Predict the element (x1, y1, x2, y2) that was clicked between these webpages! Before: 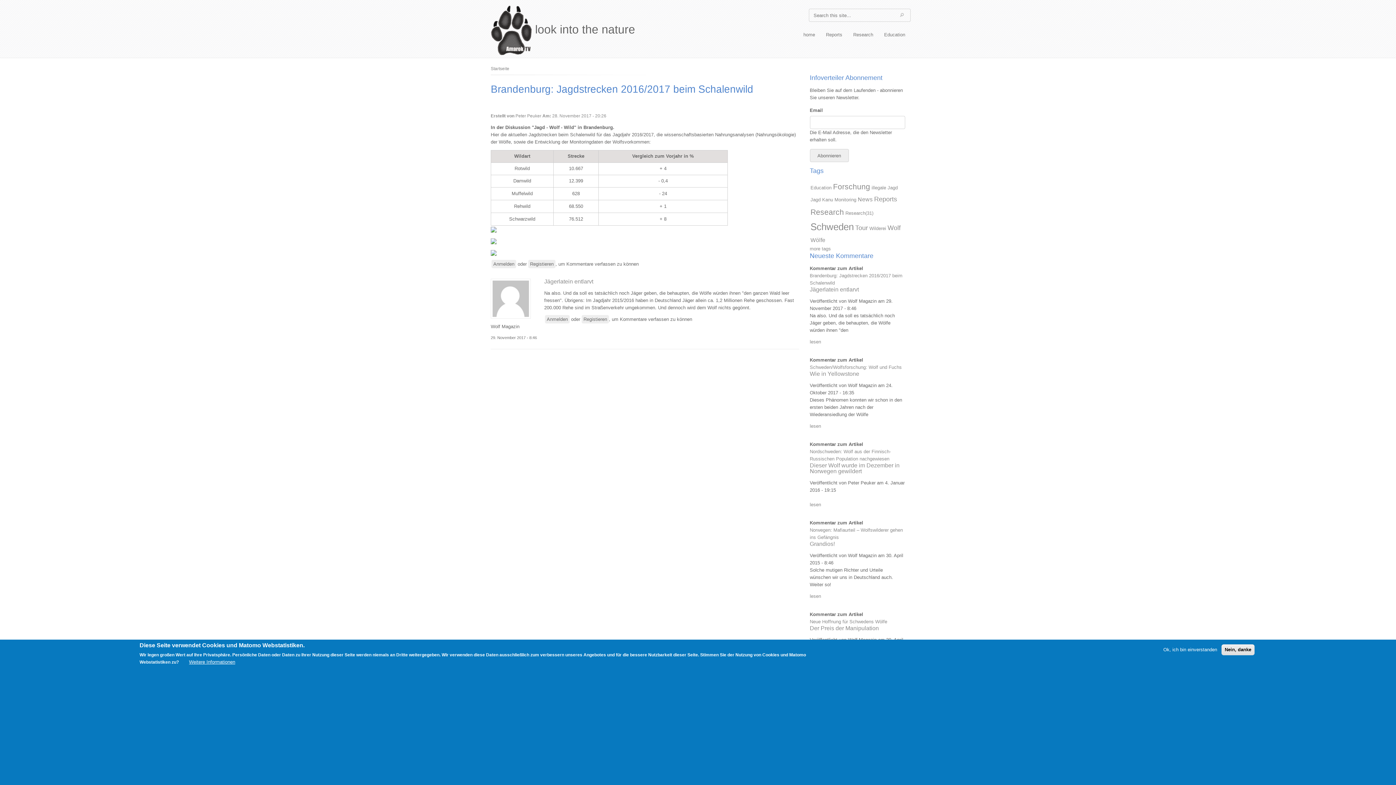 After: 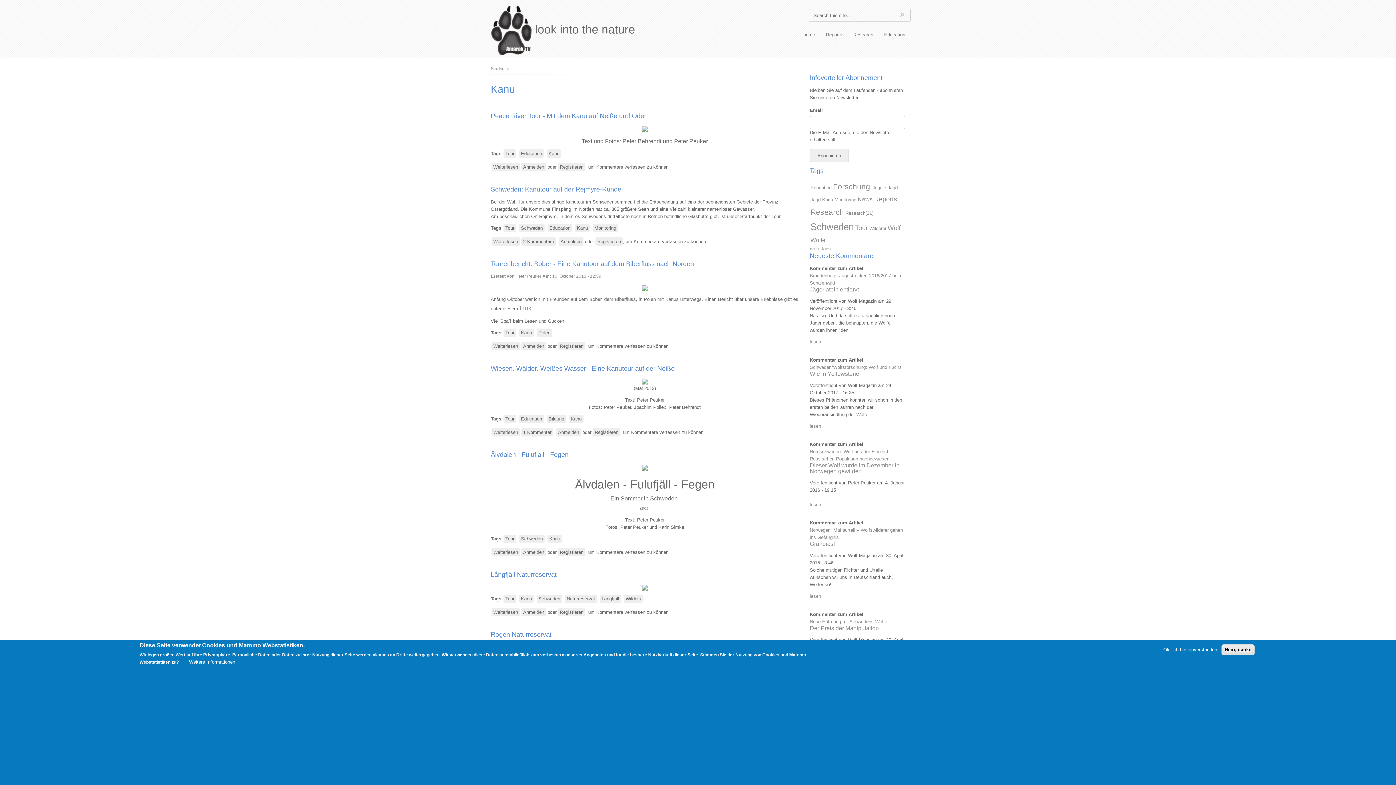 Action: label: Kanu bbox: (821, 195, 834, 204)